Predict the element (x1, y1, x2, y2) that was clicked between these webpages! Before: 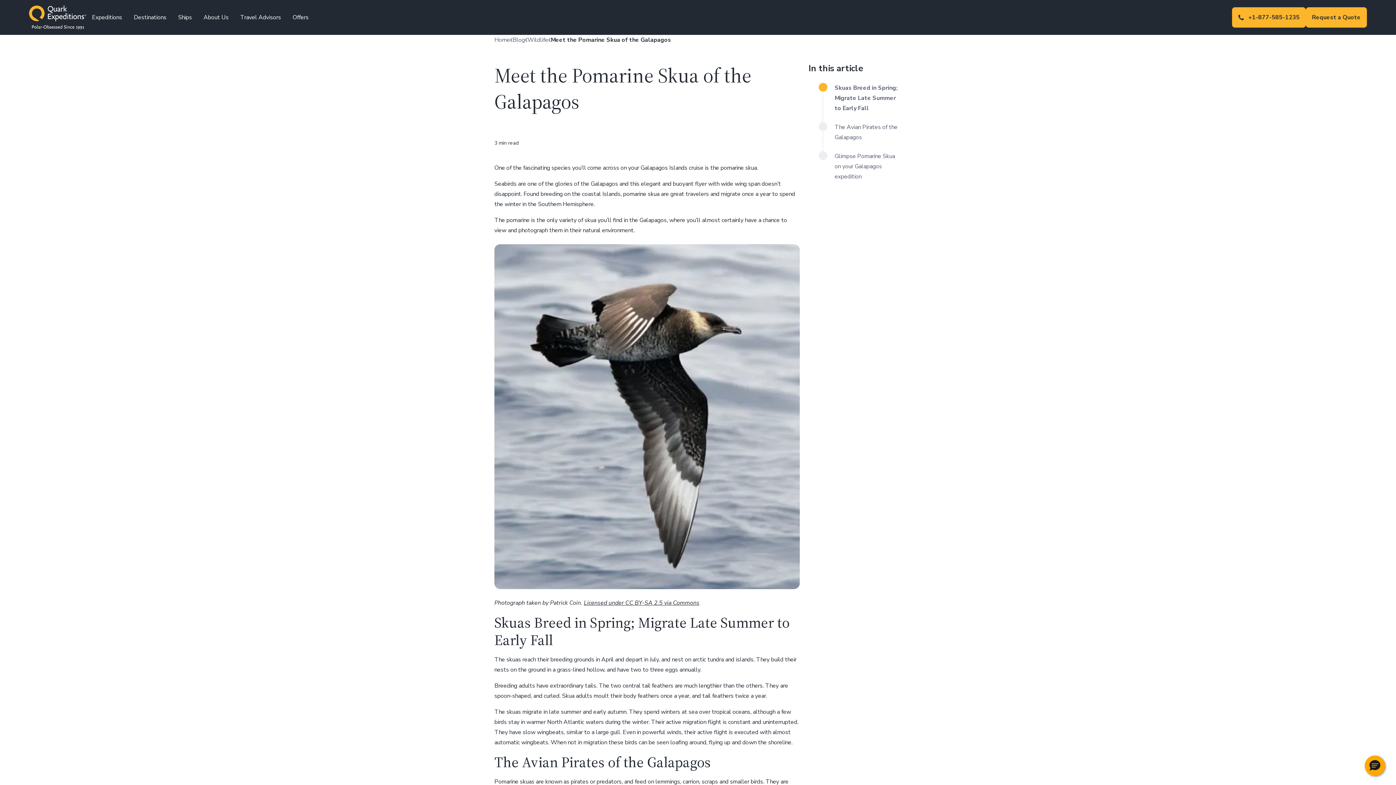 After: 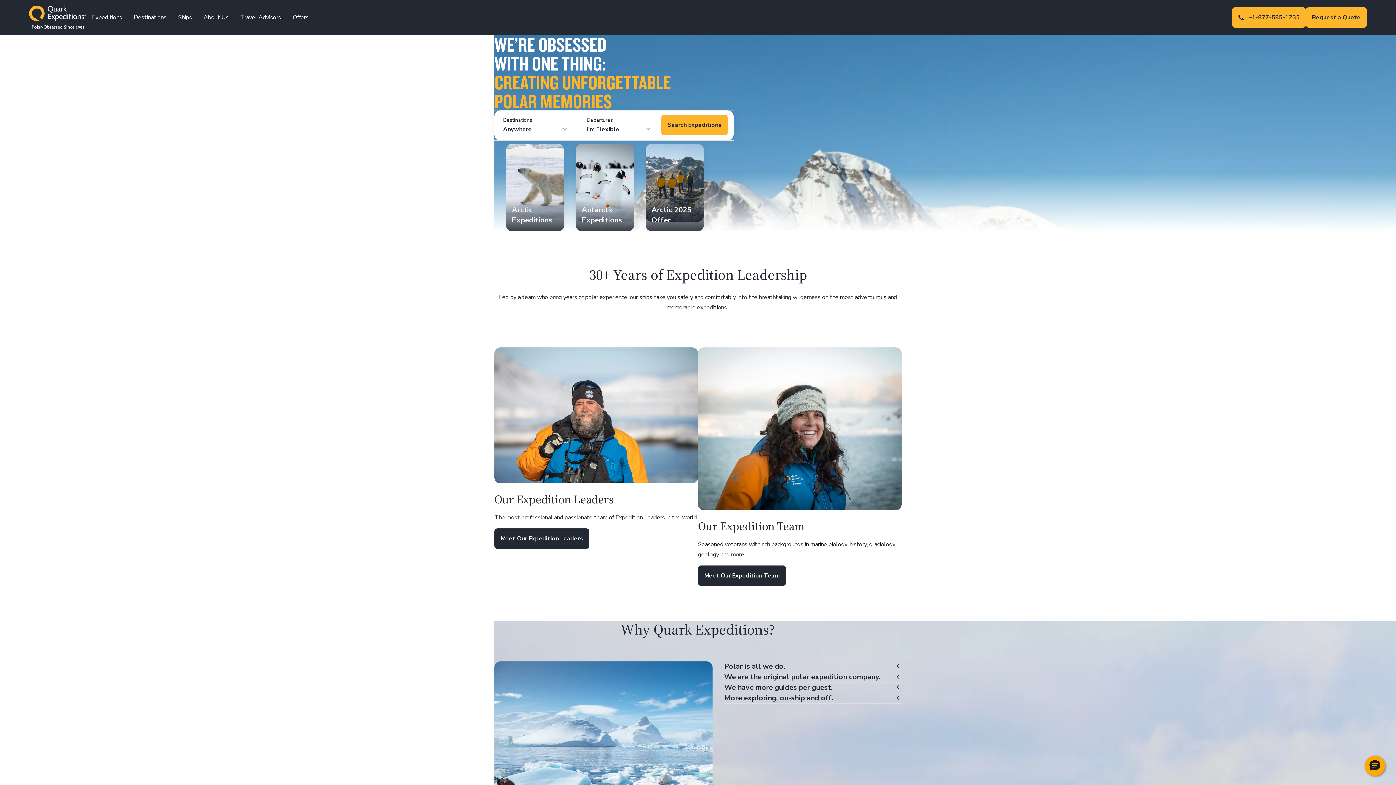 Action: bbox: (494, 34, 510, 45) label: Home